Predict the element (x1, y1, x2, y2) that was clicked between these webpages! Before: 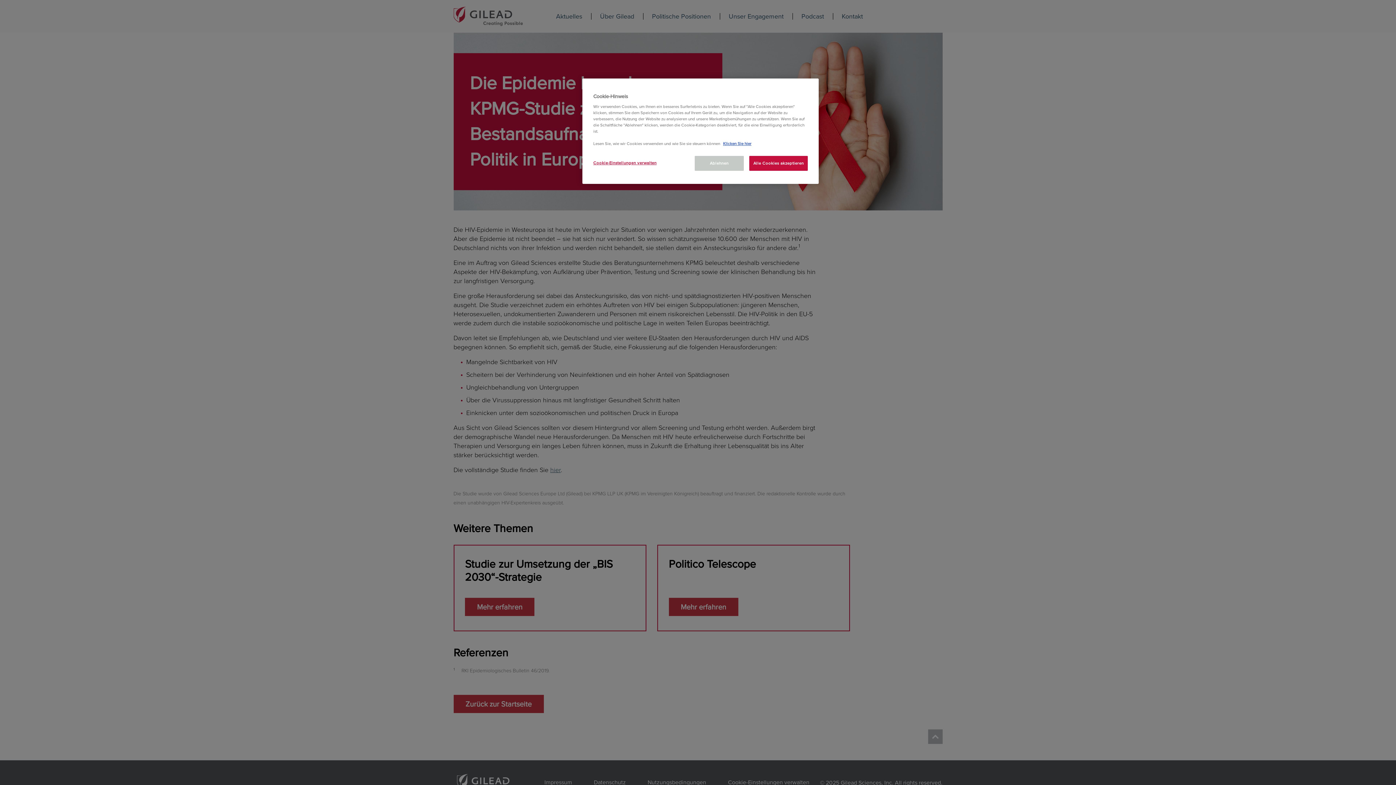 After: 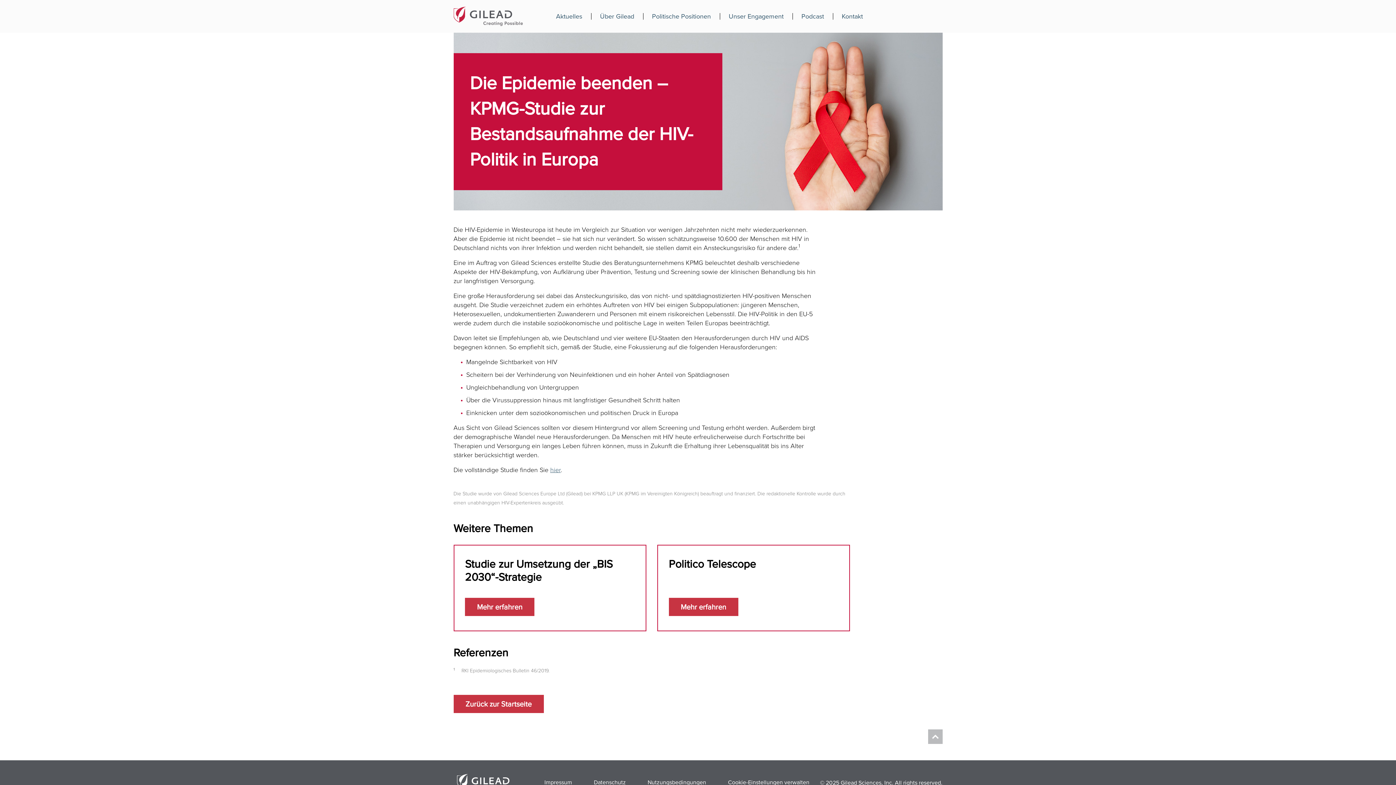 Action: bbox: (749, 156, 808, 170) label: Alle Cookies akzeptieren